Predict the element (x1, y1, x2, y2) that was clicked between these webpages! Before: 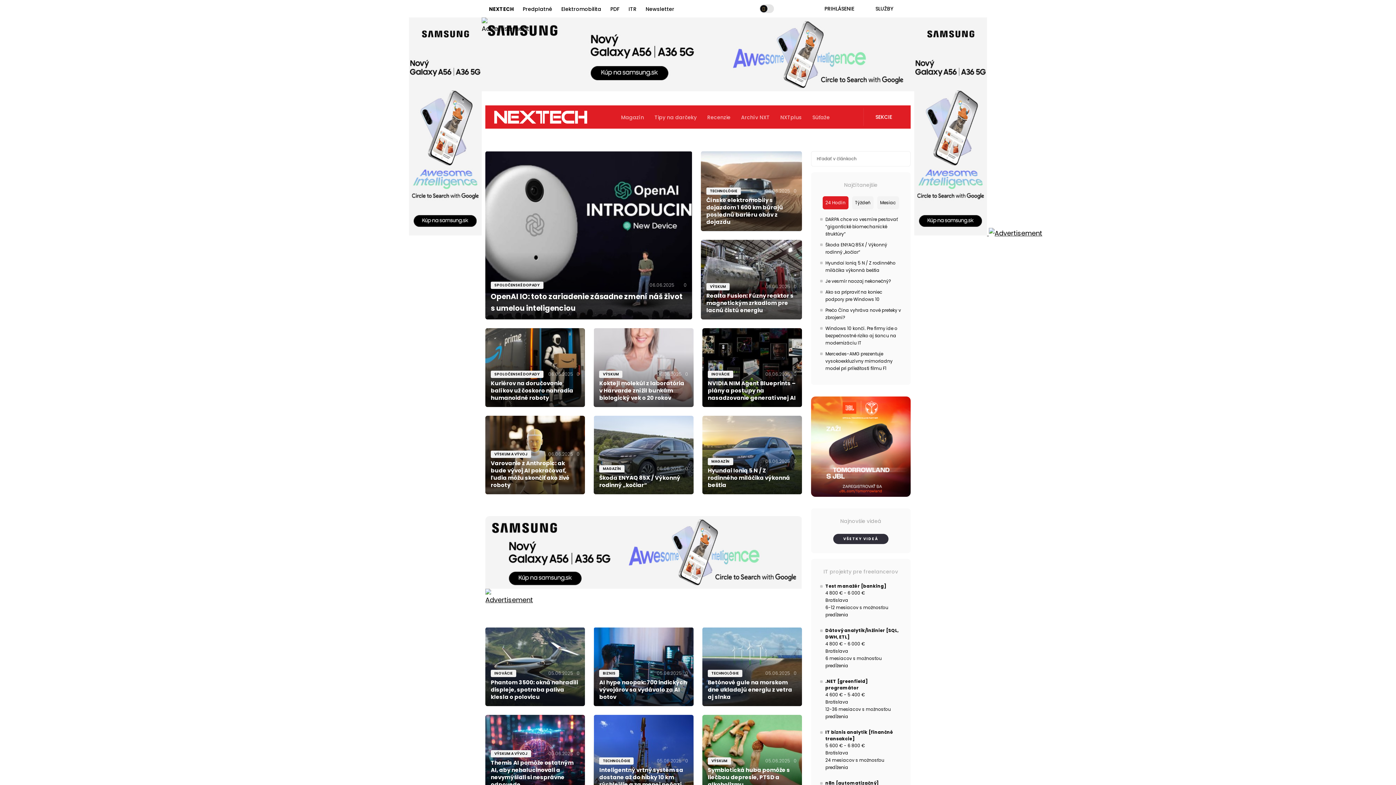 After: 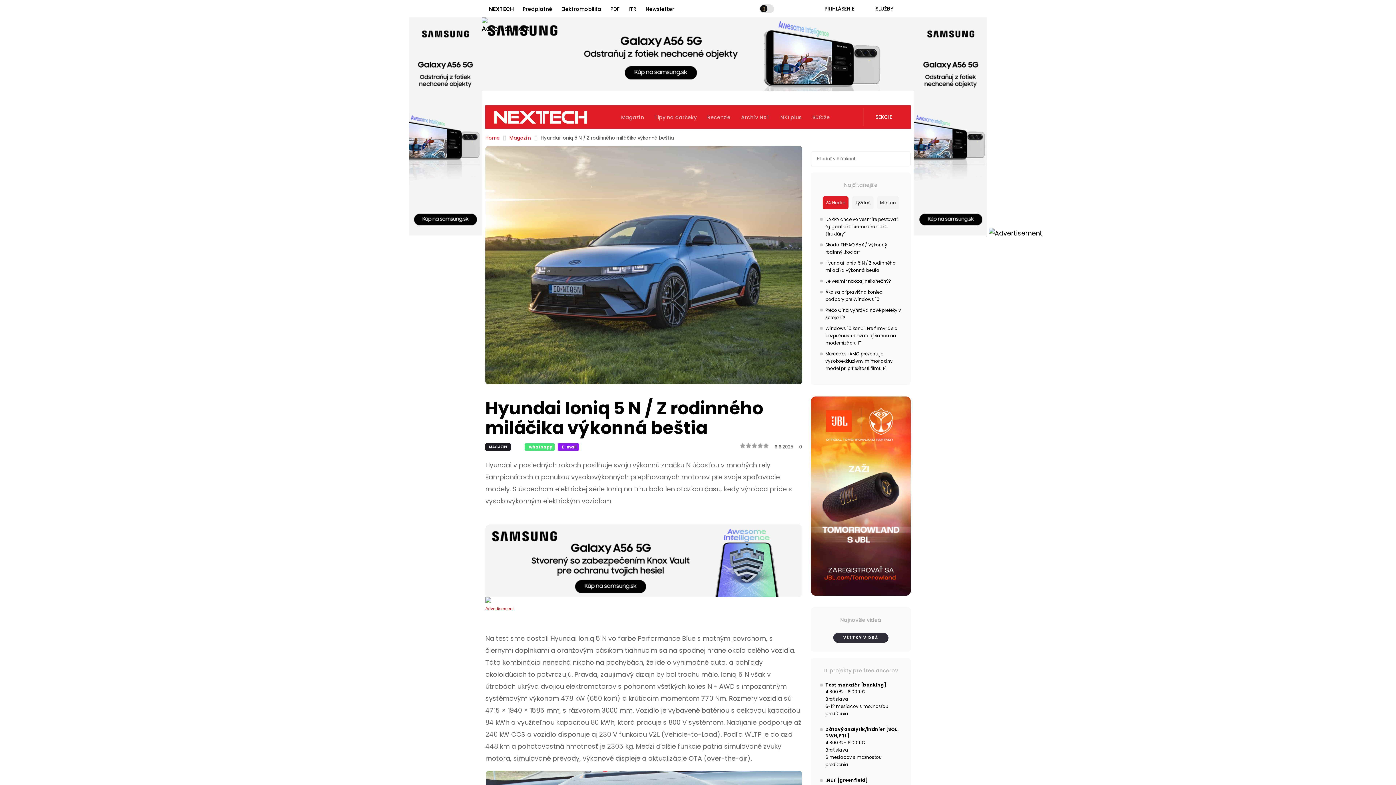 Action: bbox: (702, 484, 705, 493) label: )
MAGAZÍN
06.06.2025
0
Hyundai Ioniq 5 N / Z rodinného miláčika výkonná beštia